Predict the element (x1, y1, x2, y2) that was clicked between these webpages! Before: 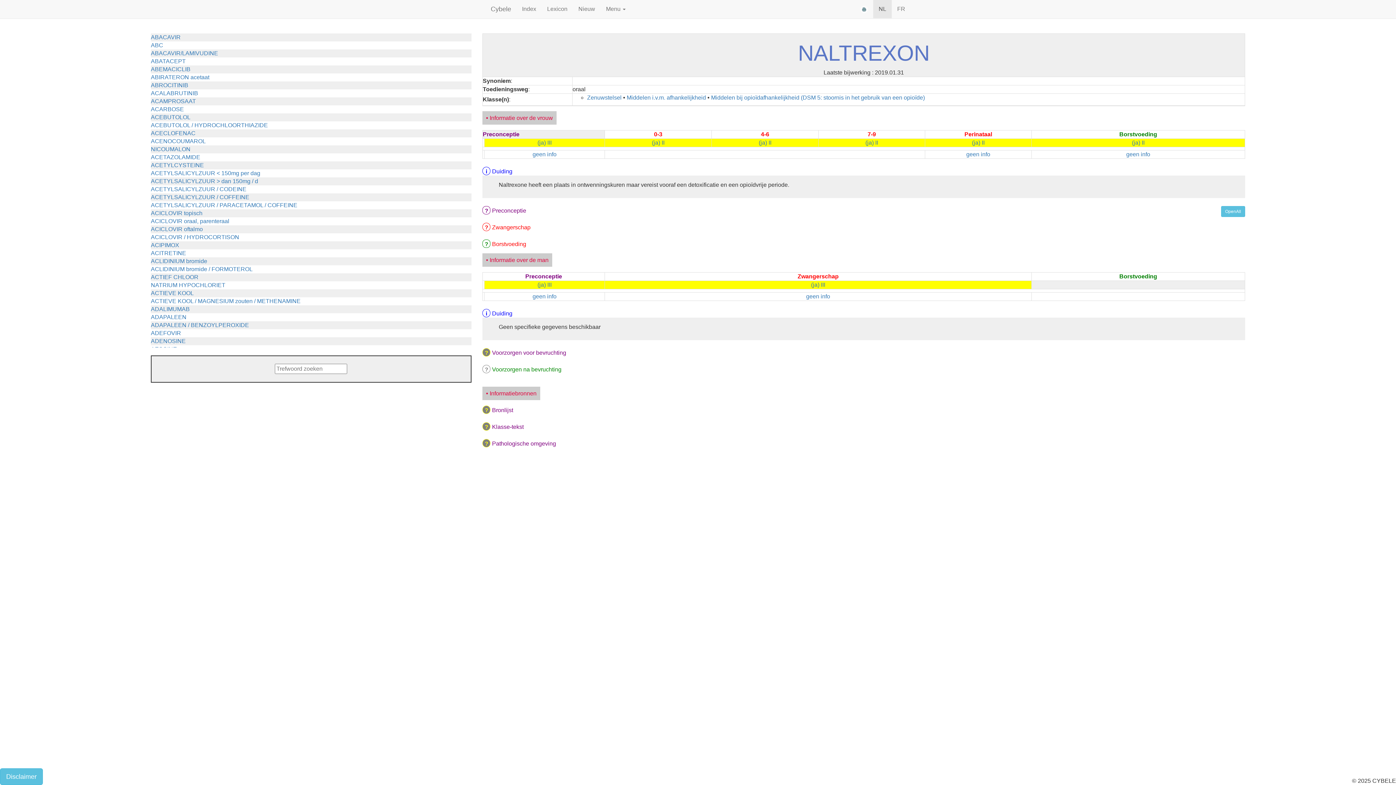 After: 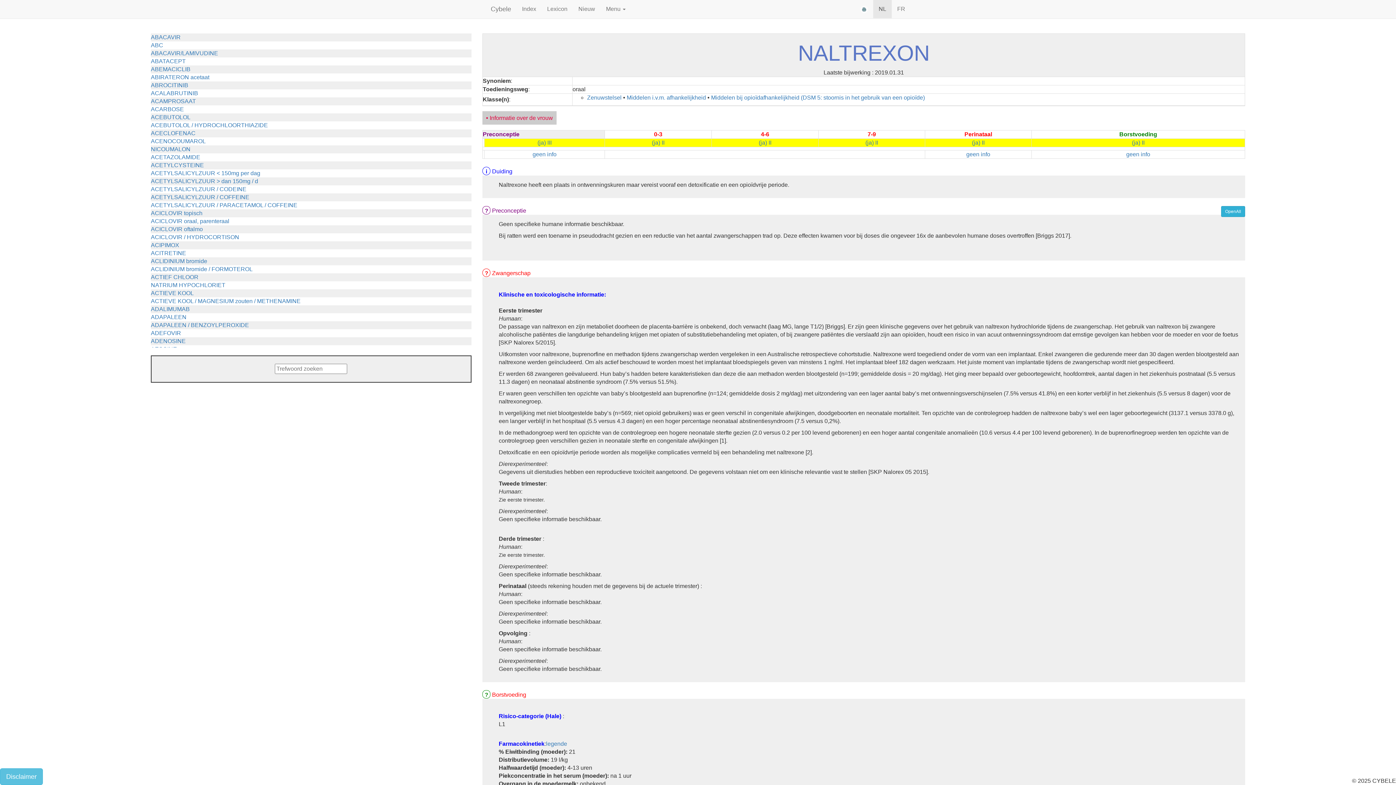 Action: bbox: (1221, 206, 1245, 217) label: OpenAll